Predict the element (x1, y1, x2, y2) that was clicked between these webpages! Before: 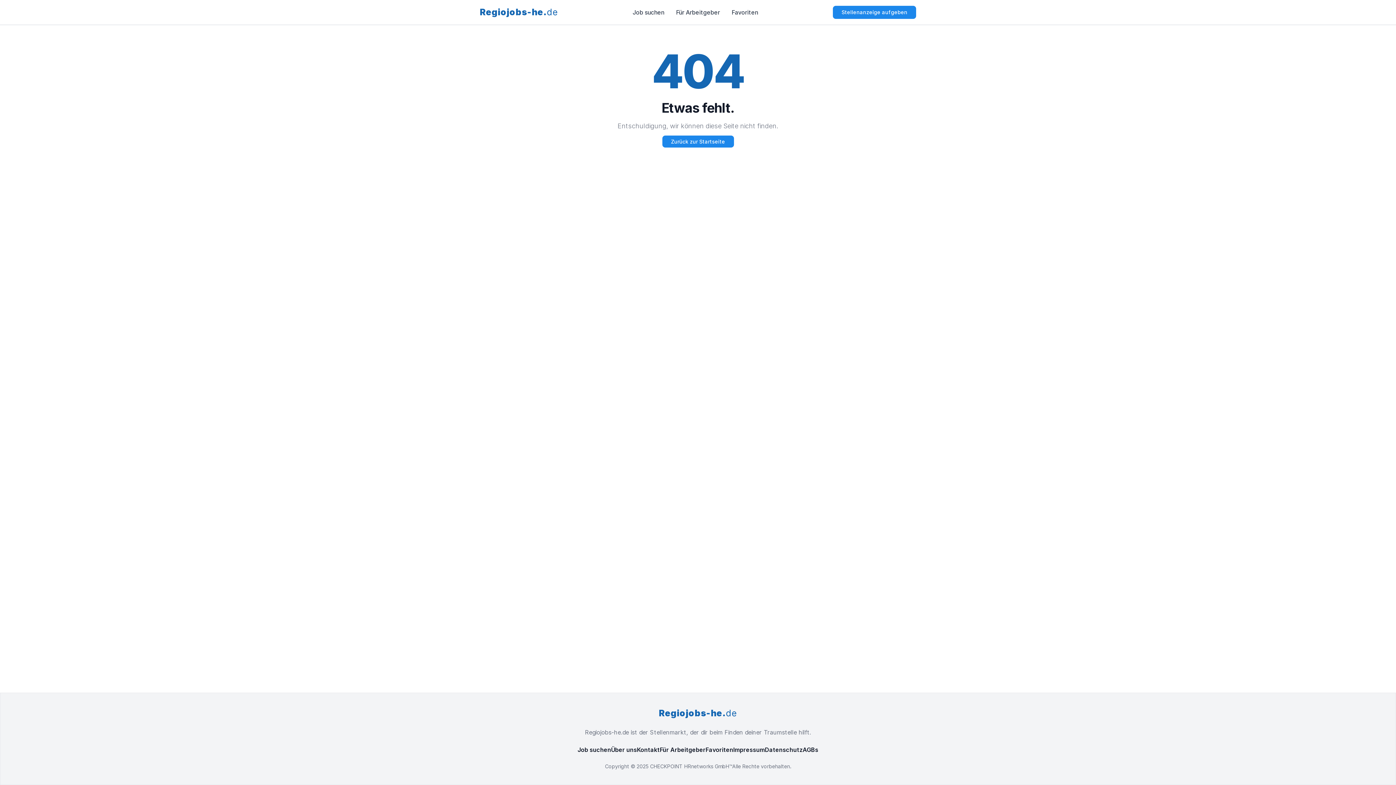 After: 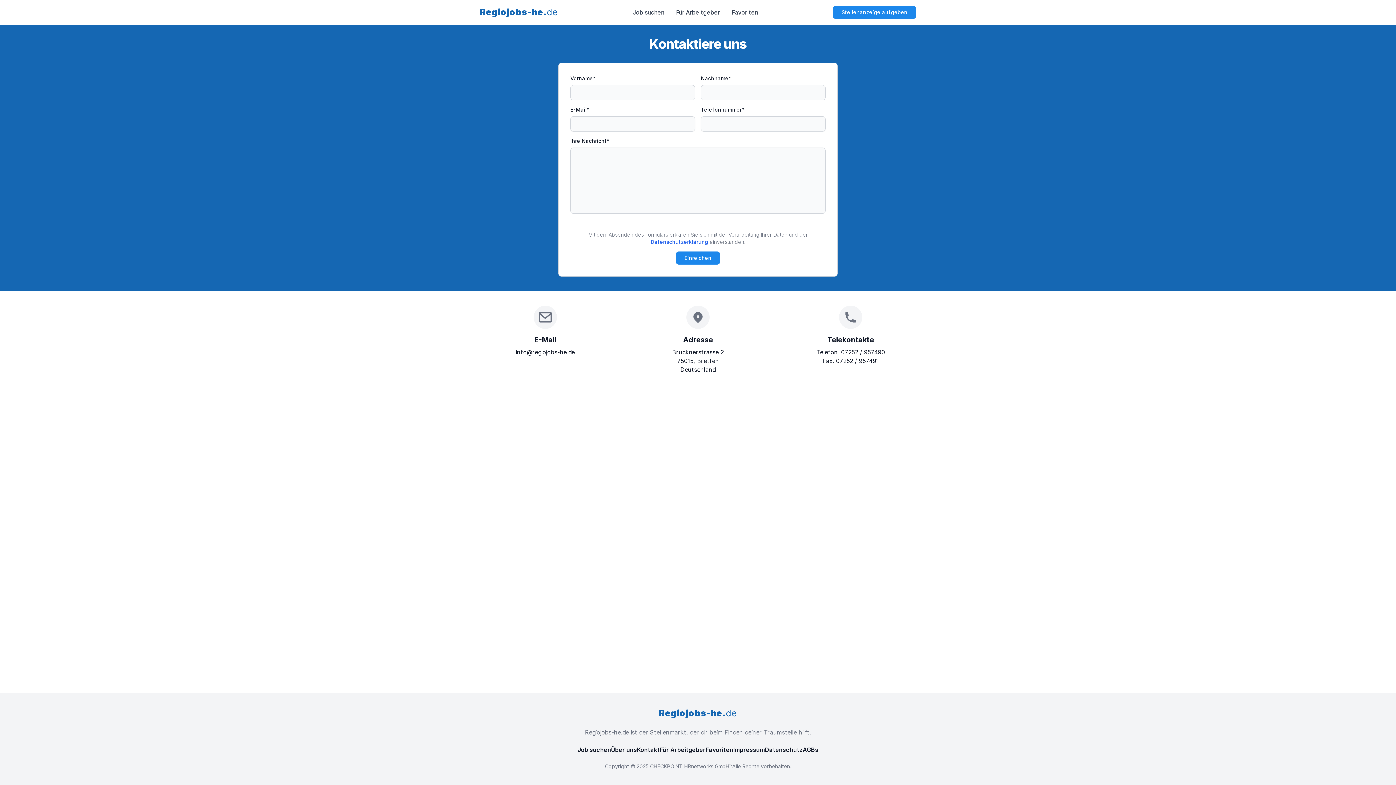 Action: bbox: (637, 746, 660, 753) label: Kontakt